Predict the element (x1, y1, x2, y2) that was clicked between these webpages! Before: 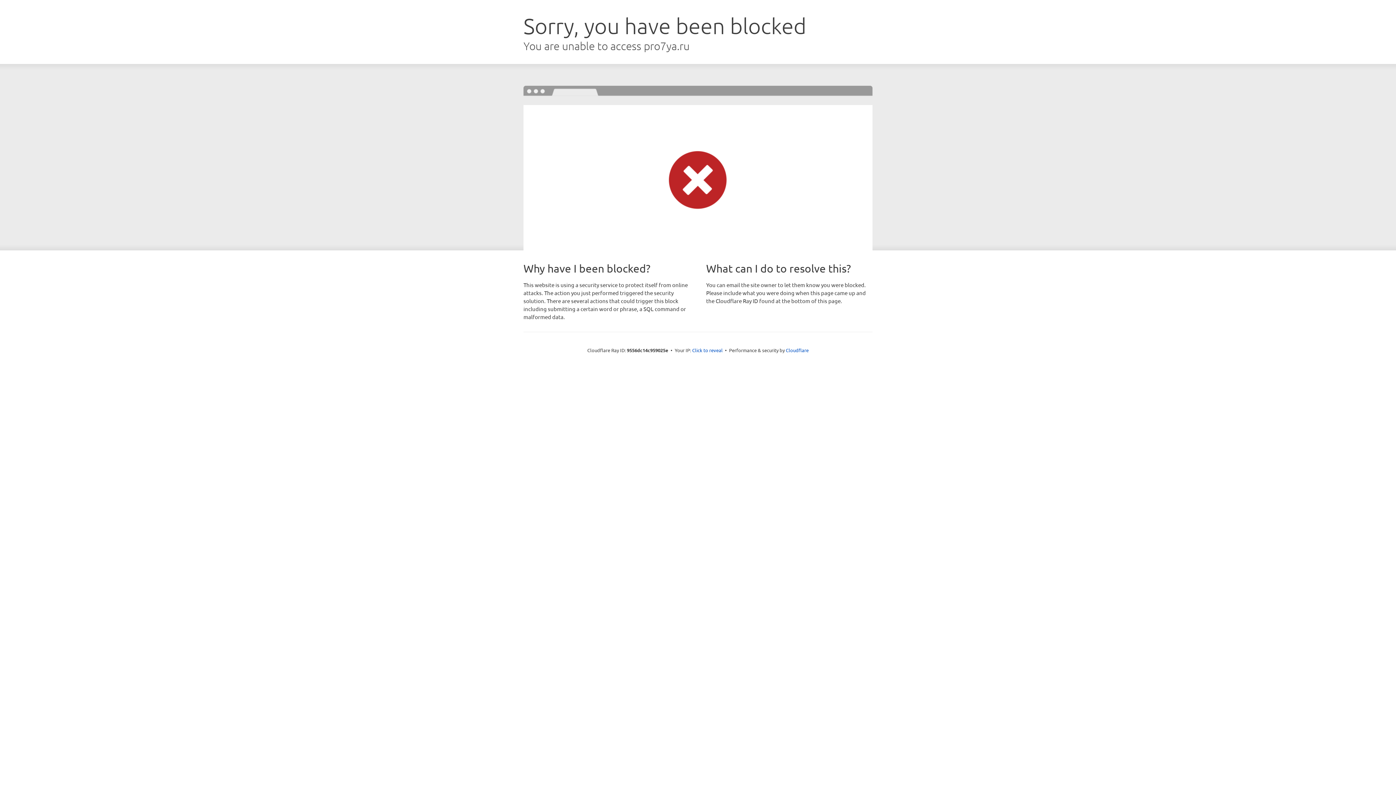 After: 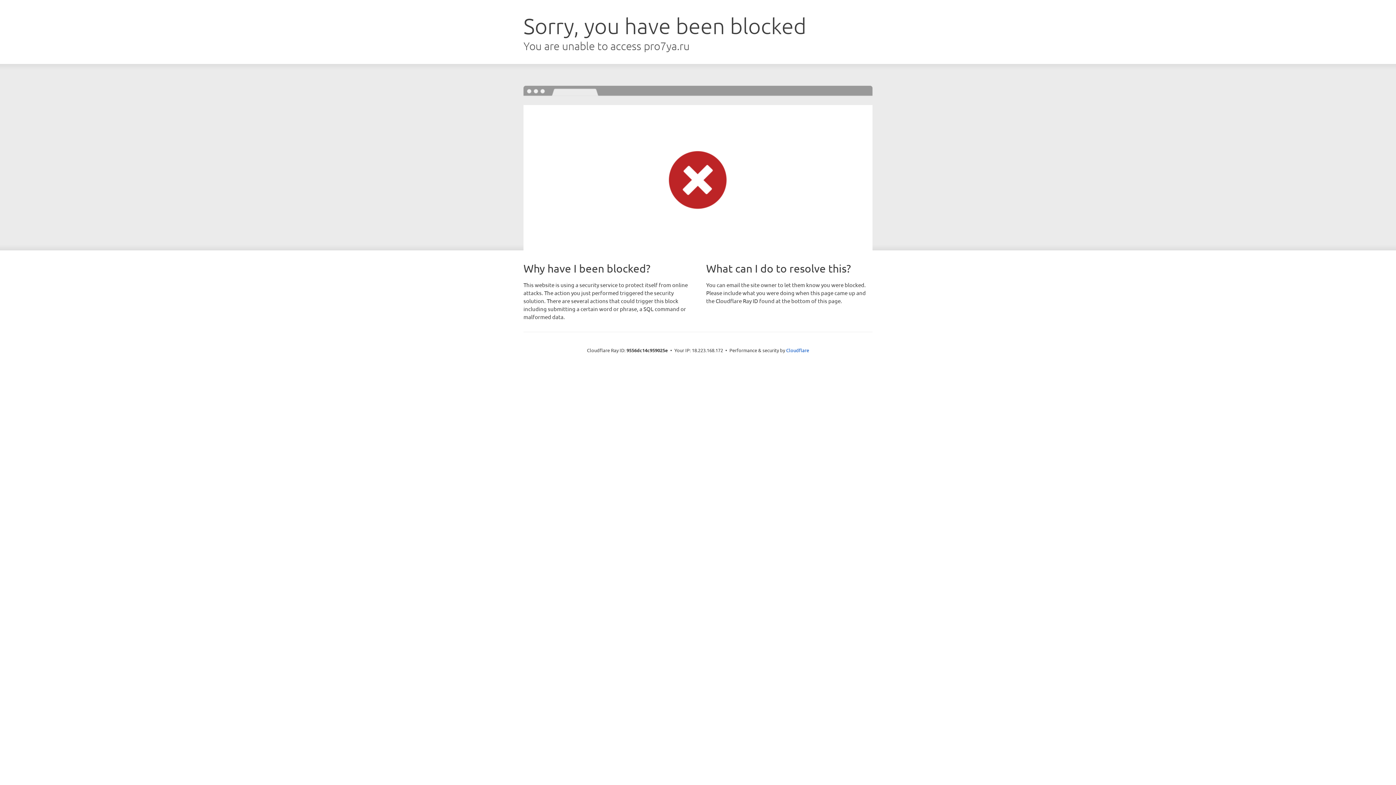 Action: bbox: (692, 346, 722, 353) label: Click to reveal